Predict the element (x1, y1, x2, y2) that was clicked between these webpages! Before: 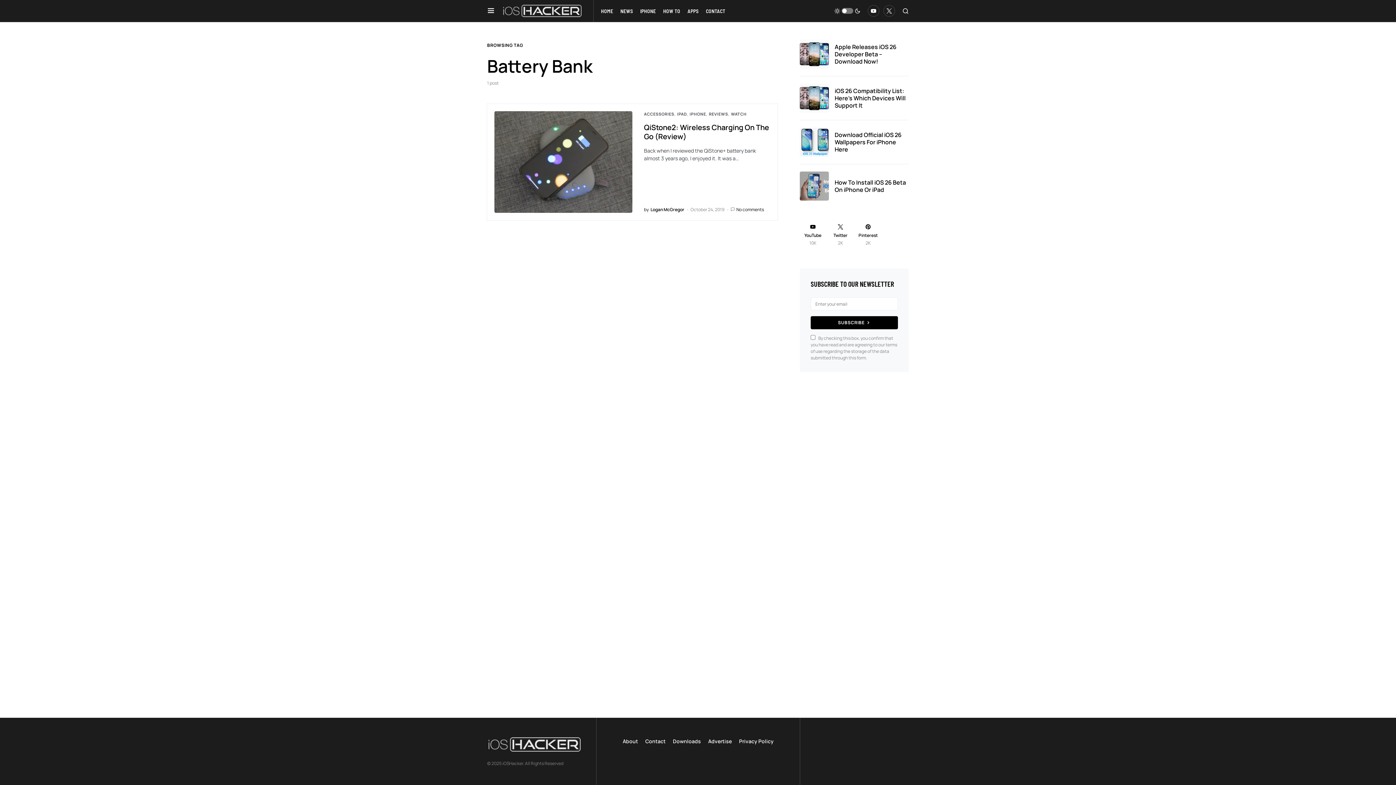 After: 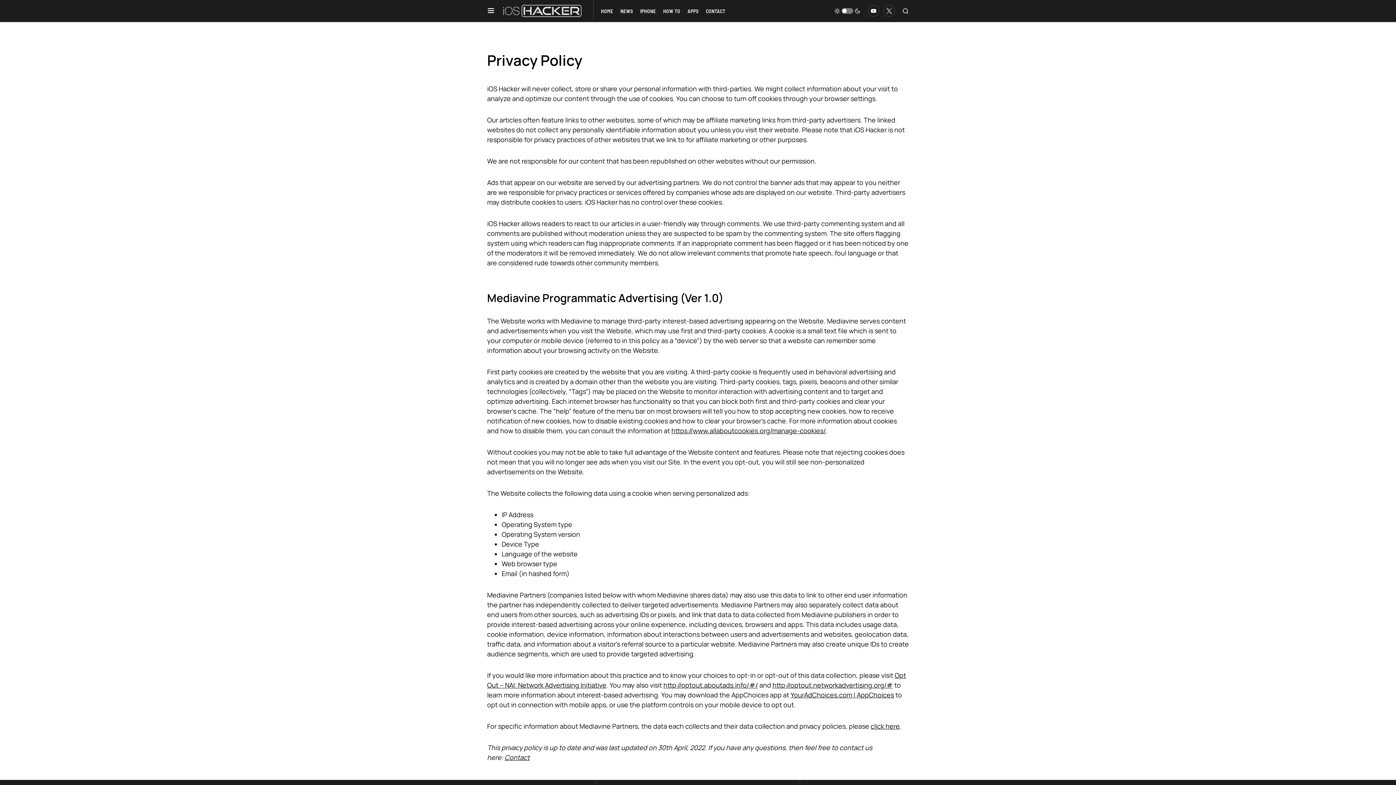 Action: label: Privacy Policy bbox: (739, 737, 773, 745)